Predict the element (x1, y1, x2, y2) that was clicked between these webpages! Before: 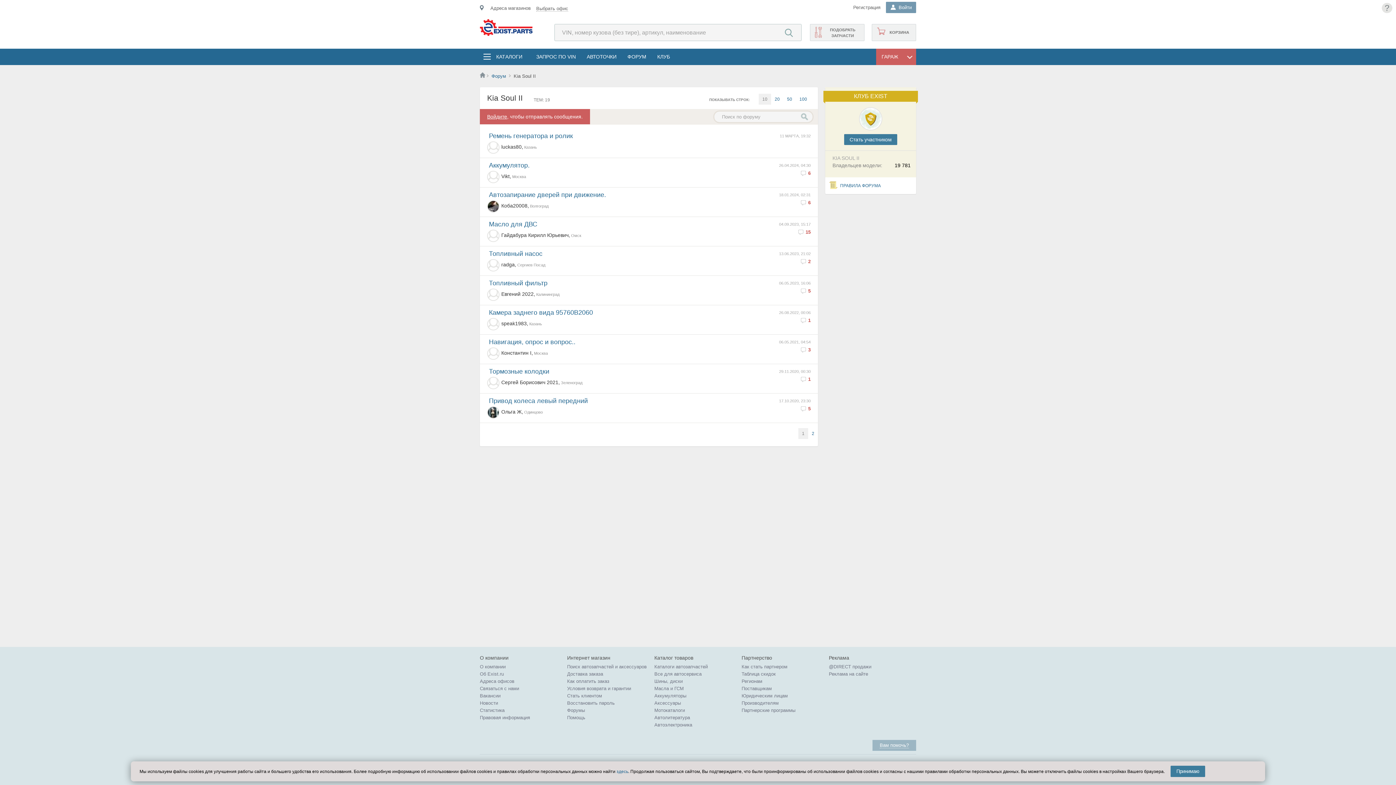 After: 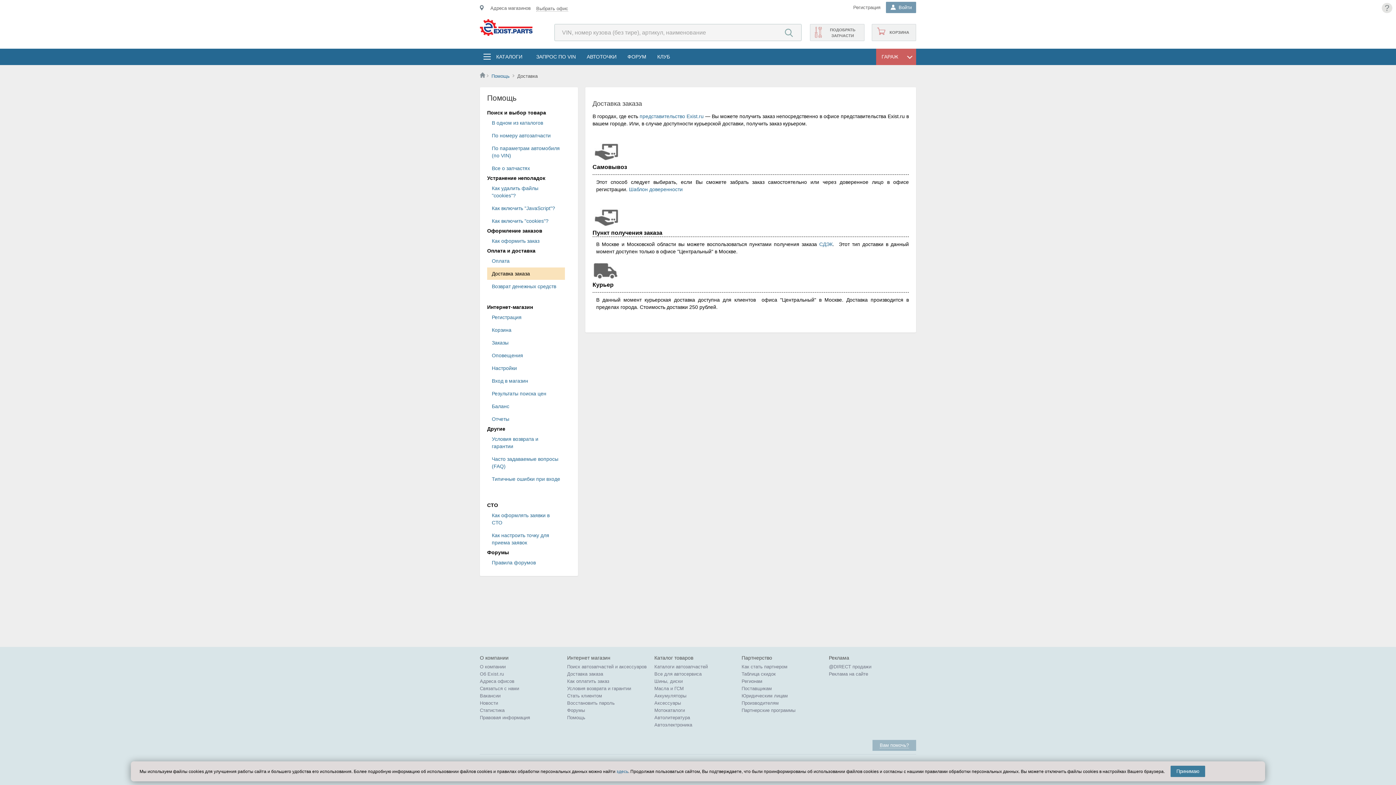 Action: bbox: (567, 671, 603, 677) label: Доставка заказа